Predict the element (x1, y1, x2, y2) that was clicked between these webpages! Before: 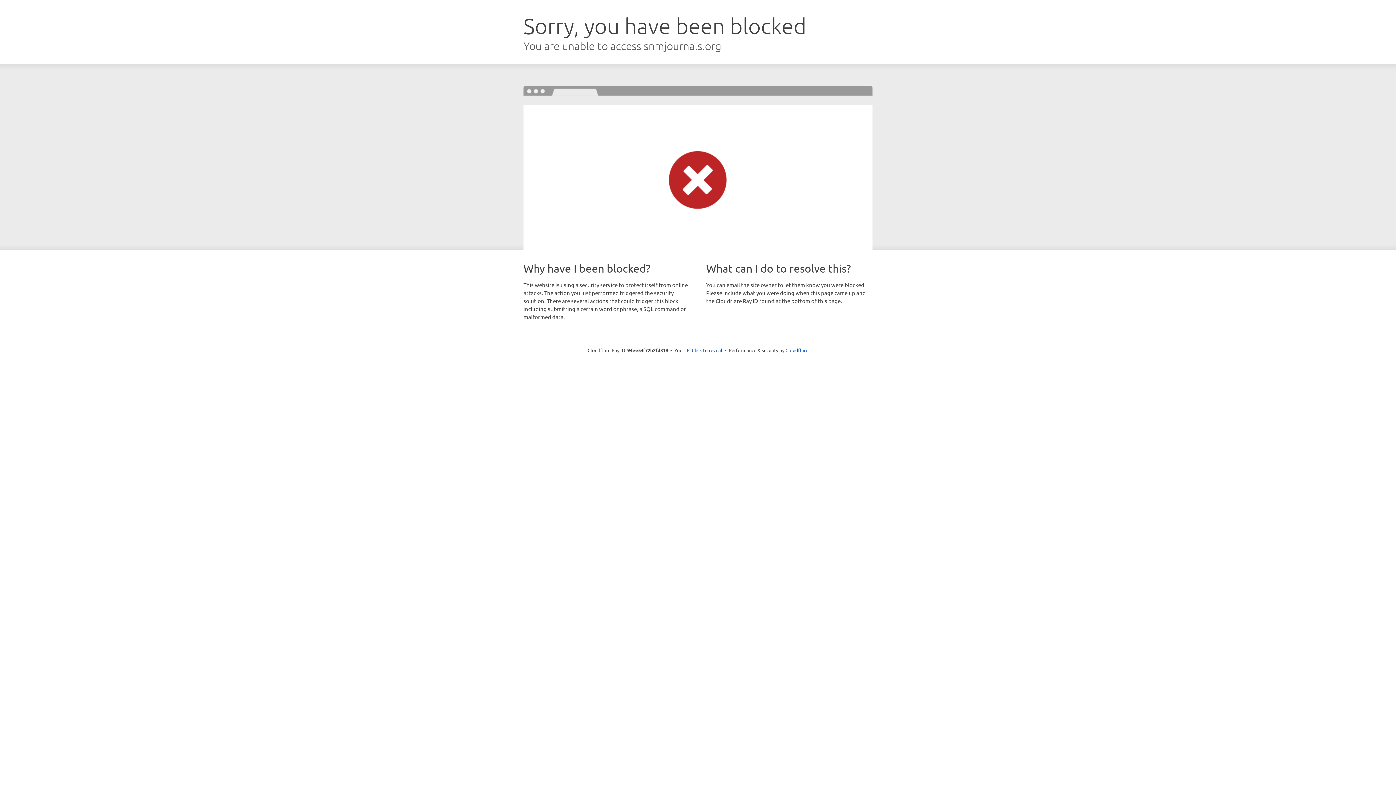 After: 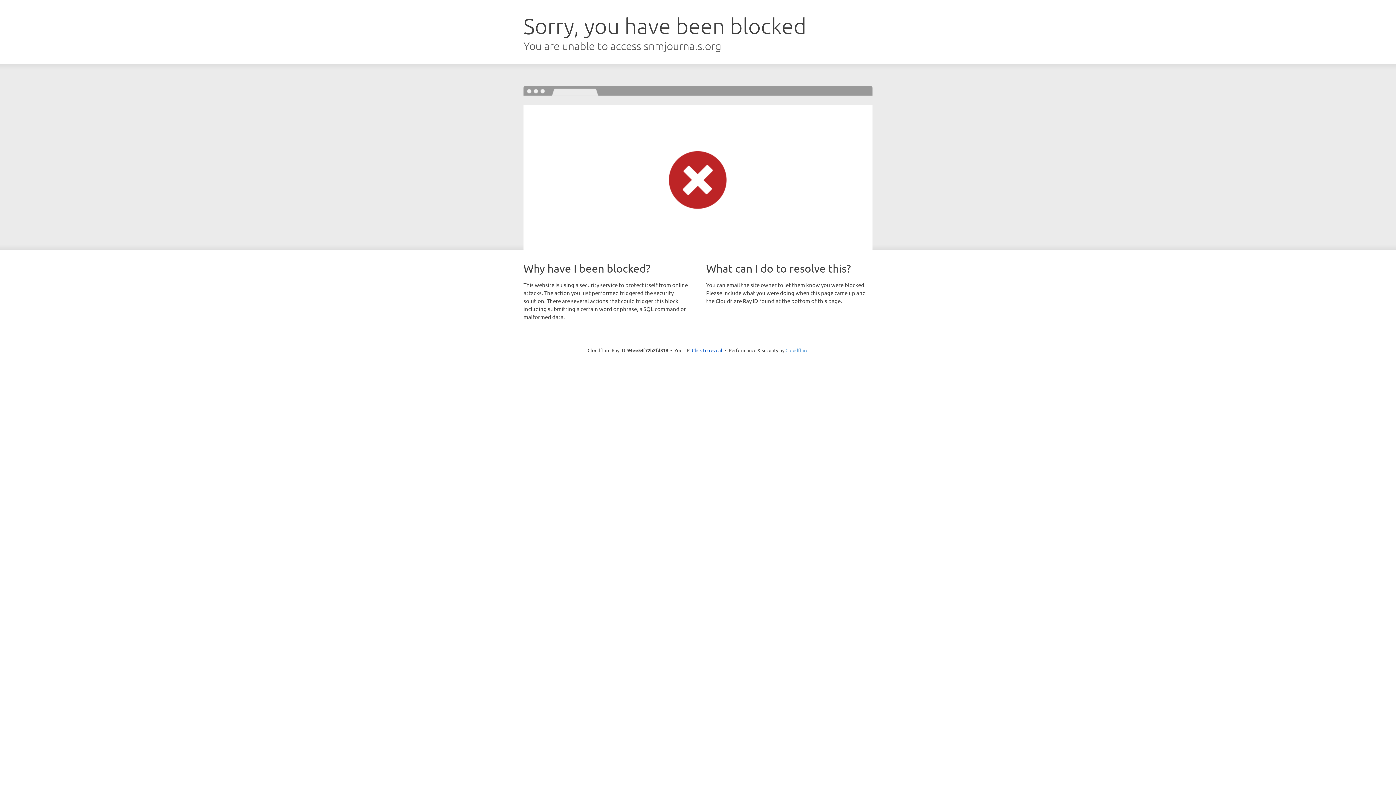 Action: bbox: (785, 347, 808, 353) label: Cloudflare